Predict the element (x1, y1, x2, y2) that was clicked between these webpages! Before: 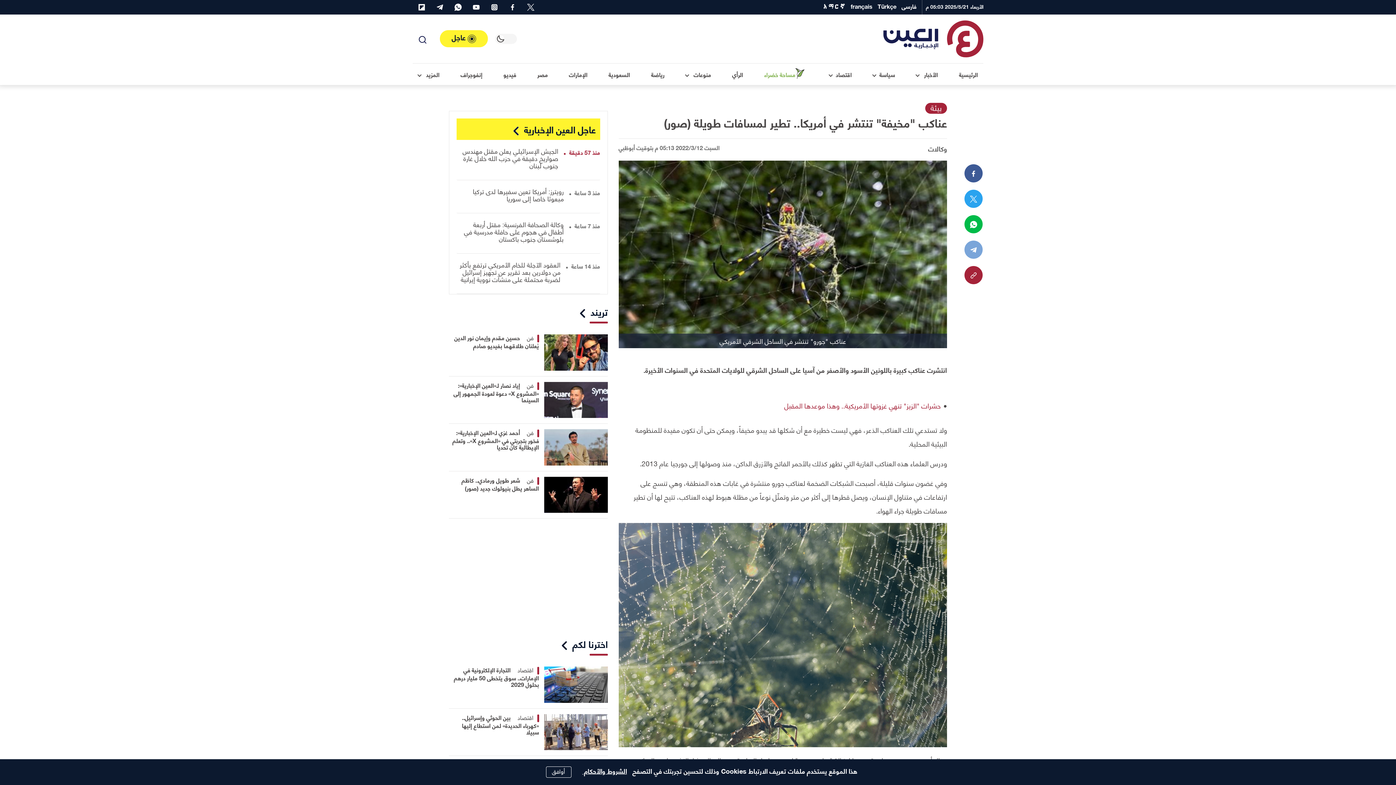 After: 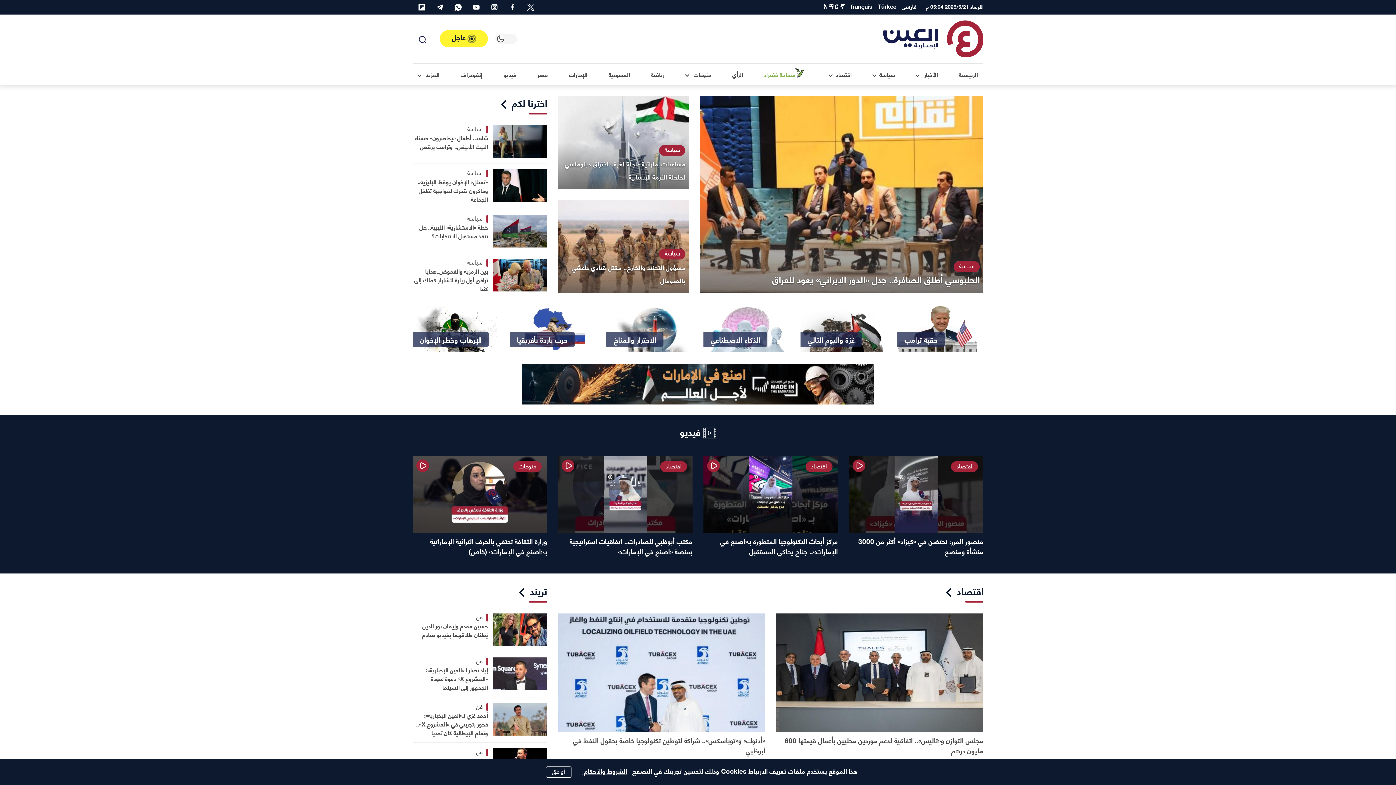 Action: bbox: (883, 20, 983, 57) label: العين الإخبارية